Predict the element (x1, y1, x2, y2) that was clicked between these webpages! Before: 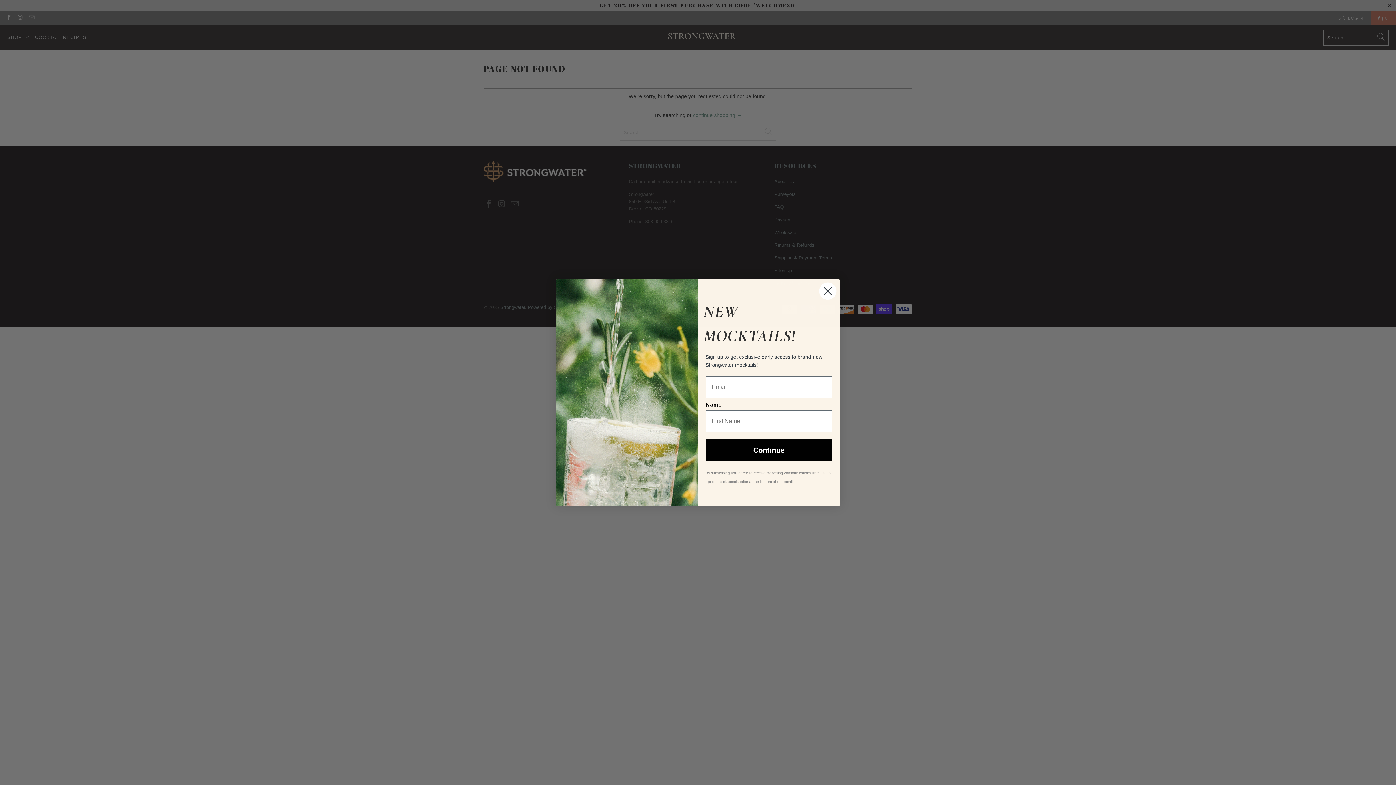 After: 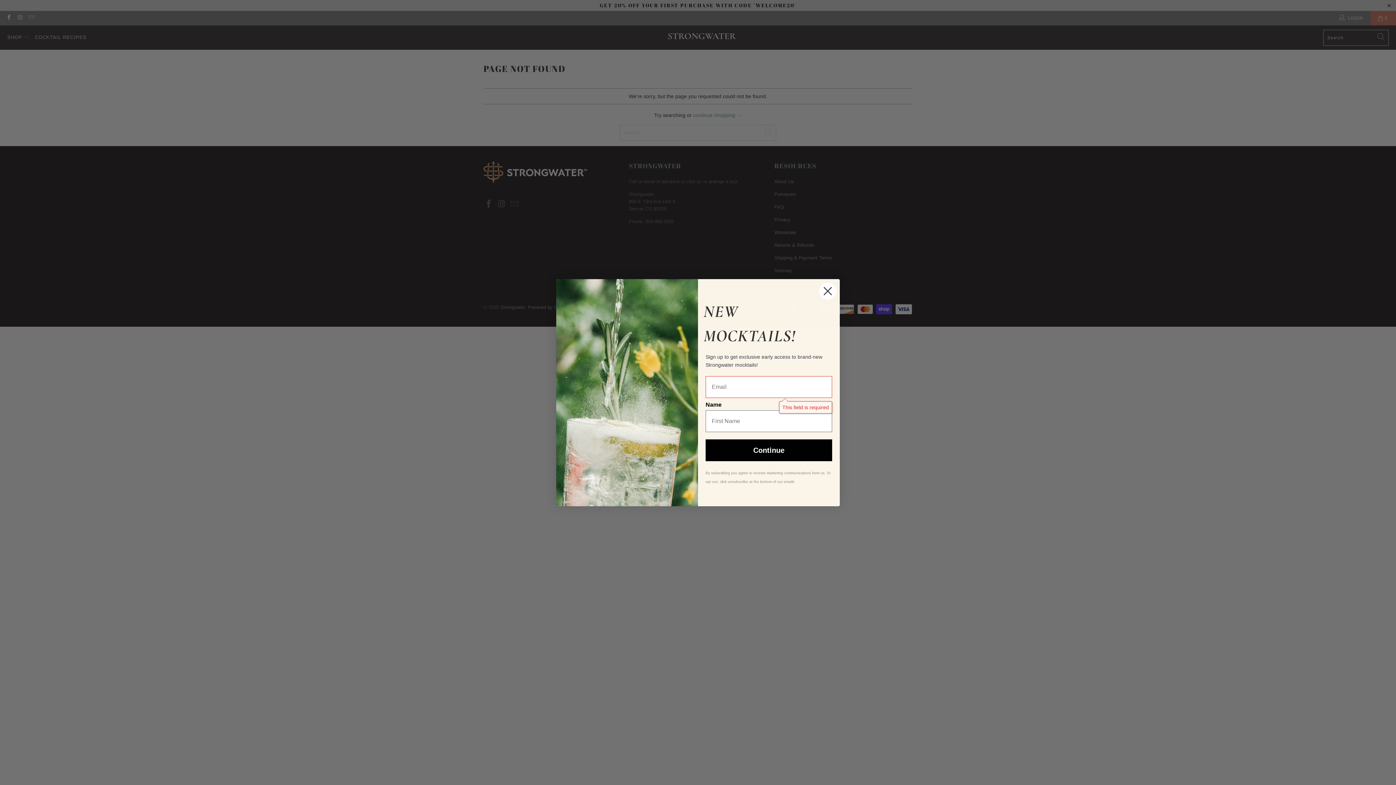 Action: bbox: (705, 439, 832, 461) label: Continue